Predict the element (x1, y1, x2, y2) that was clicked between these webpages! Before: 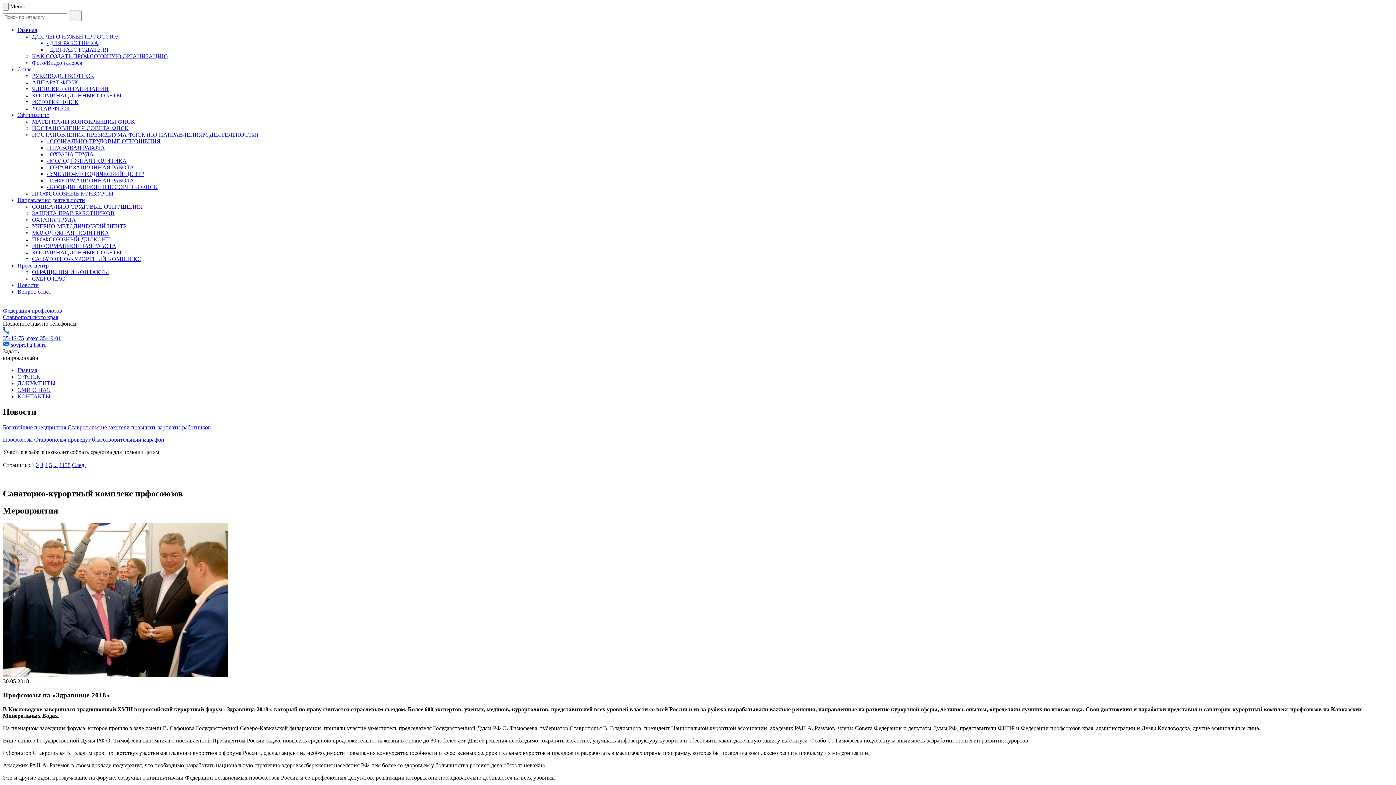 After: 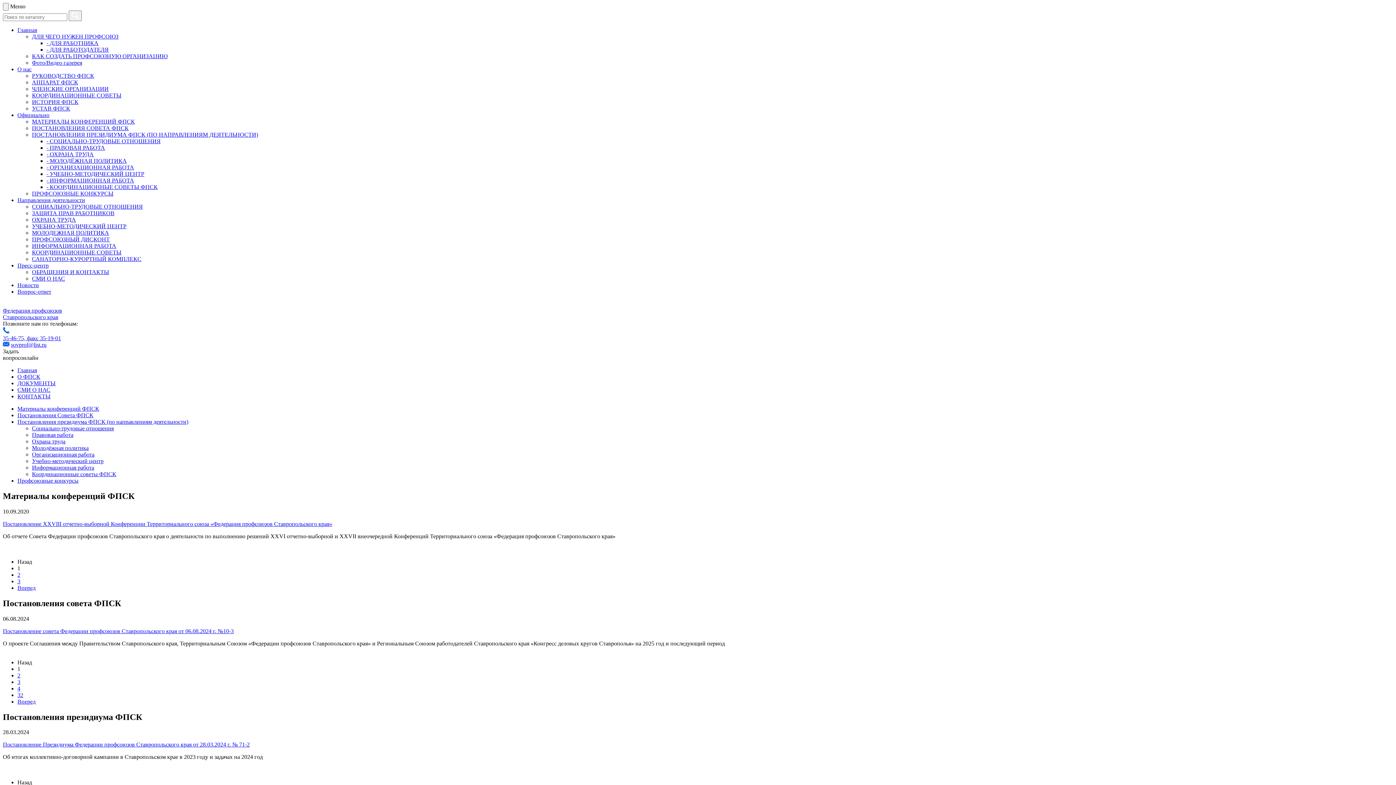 Action: label: ДОКУМЕНТЫ bbox: (17, 380, 55, 386)